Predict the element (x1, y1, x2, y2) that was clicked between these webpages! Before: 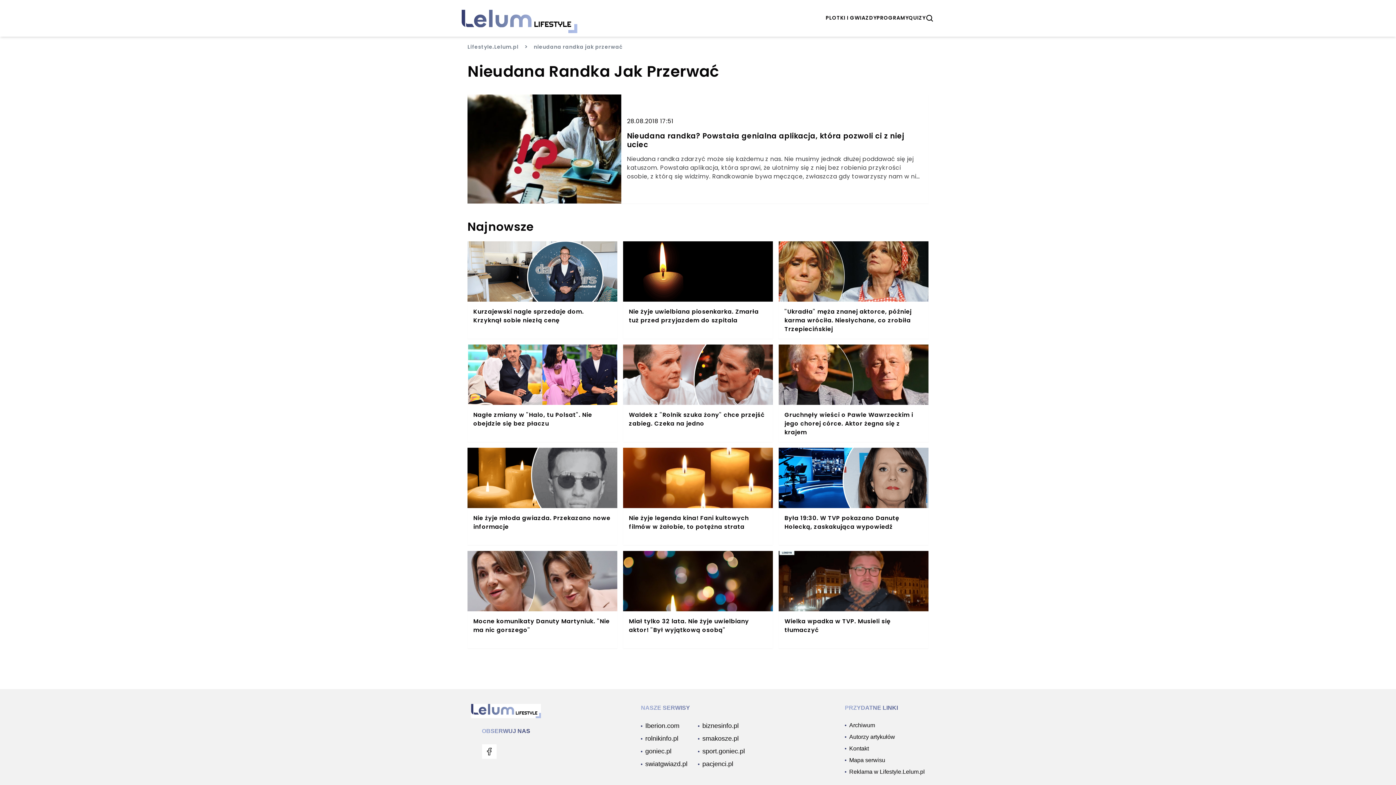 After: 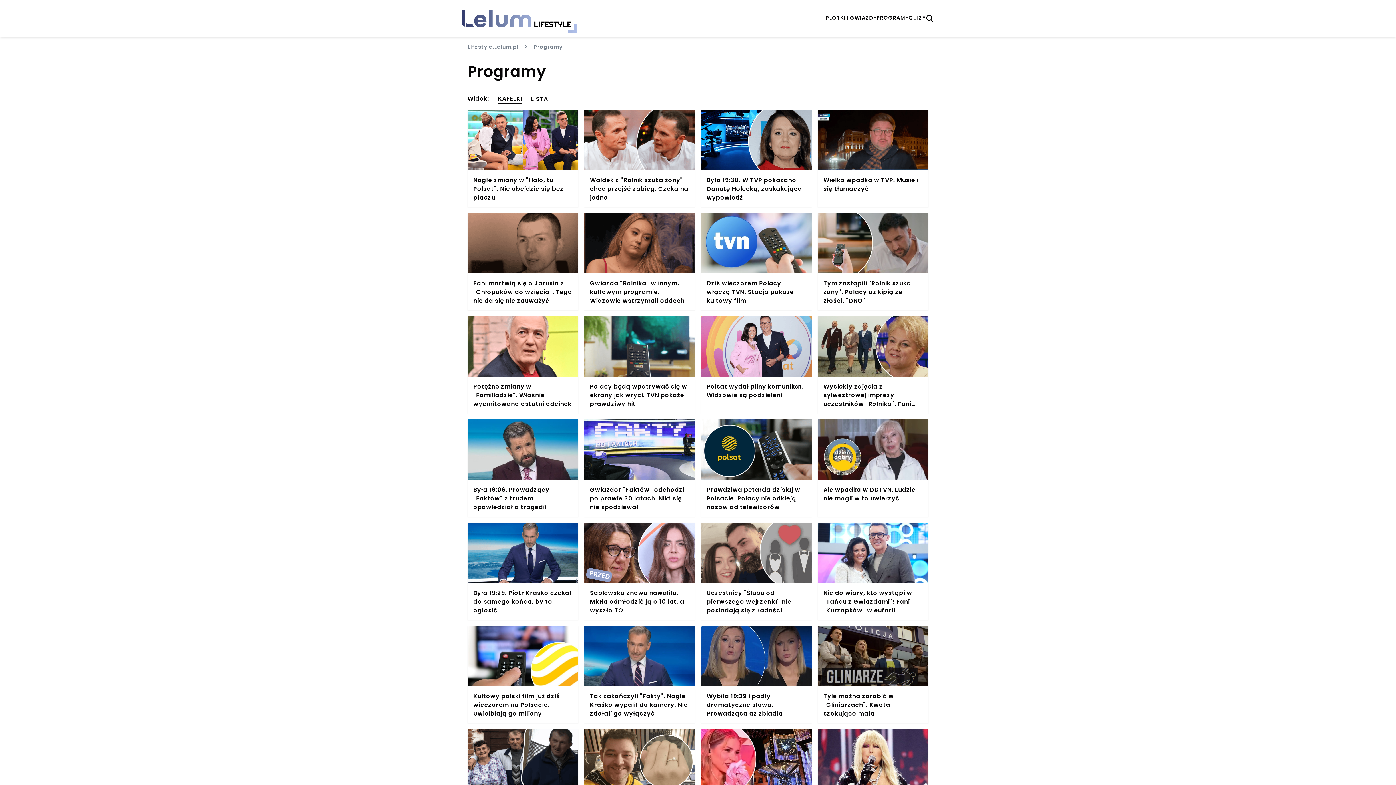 Action: bbox: (876, 14, 908, 22) label: PROGRAMY